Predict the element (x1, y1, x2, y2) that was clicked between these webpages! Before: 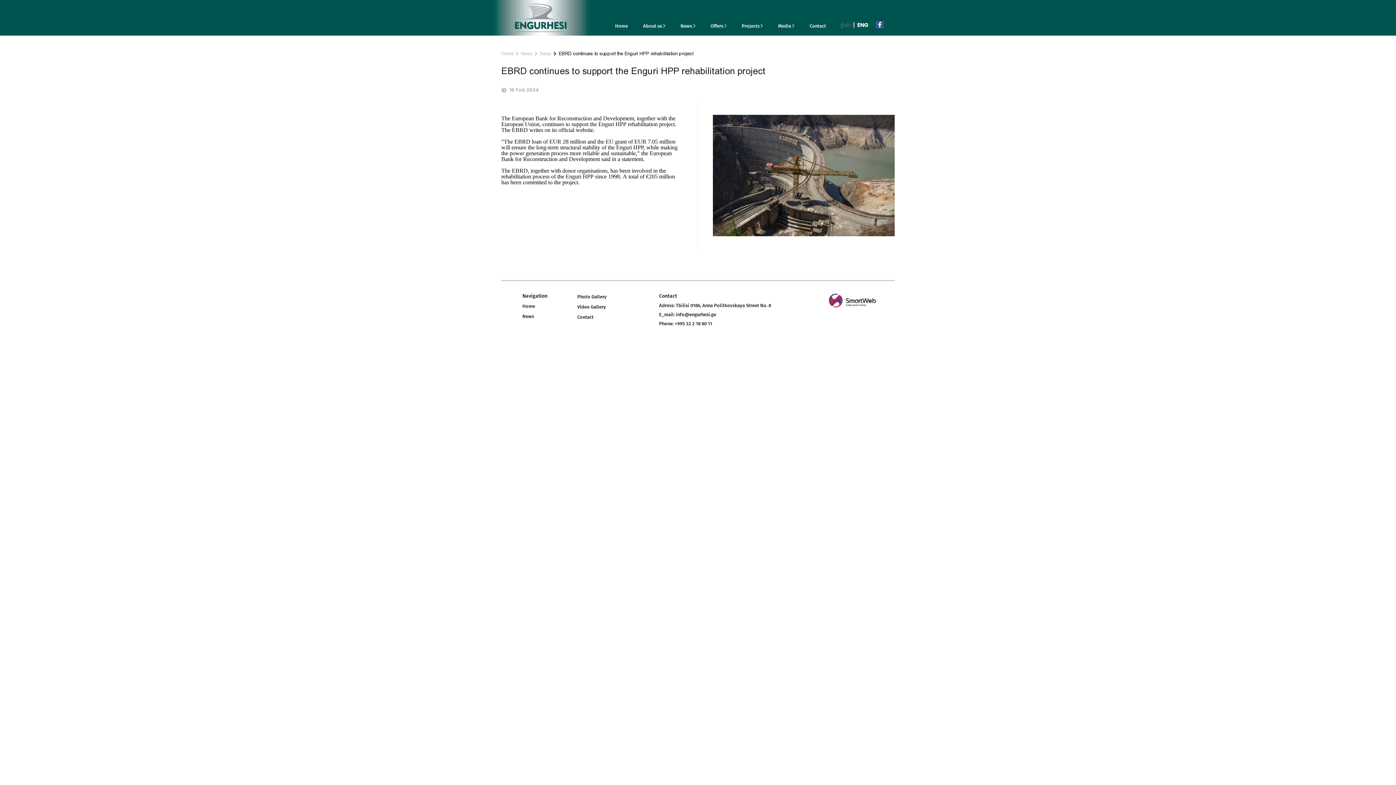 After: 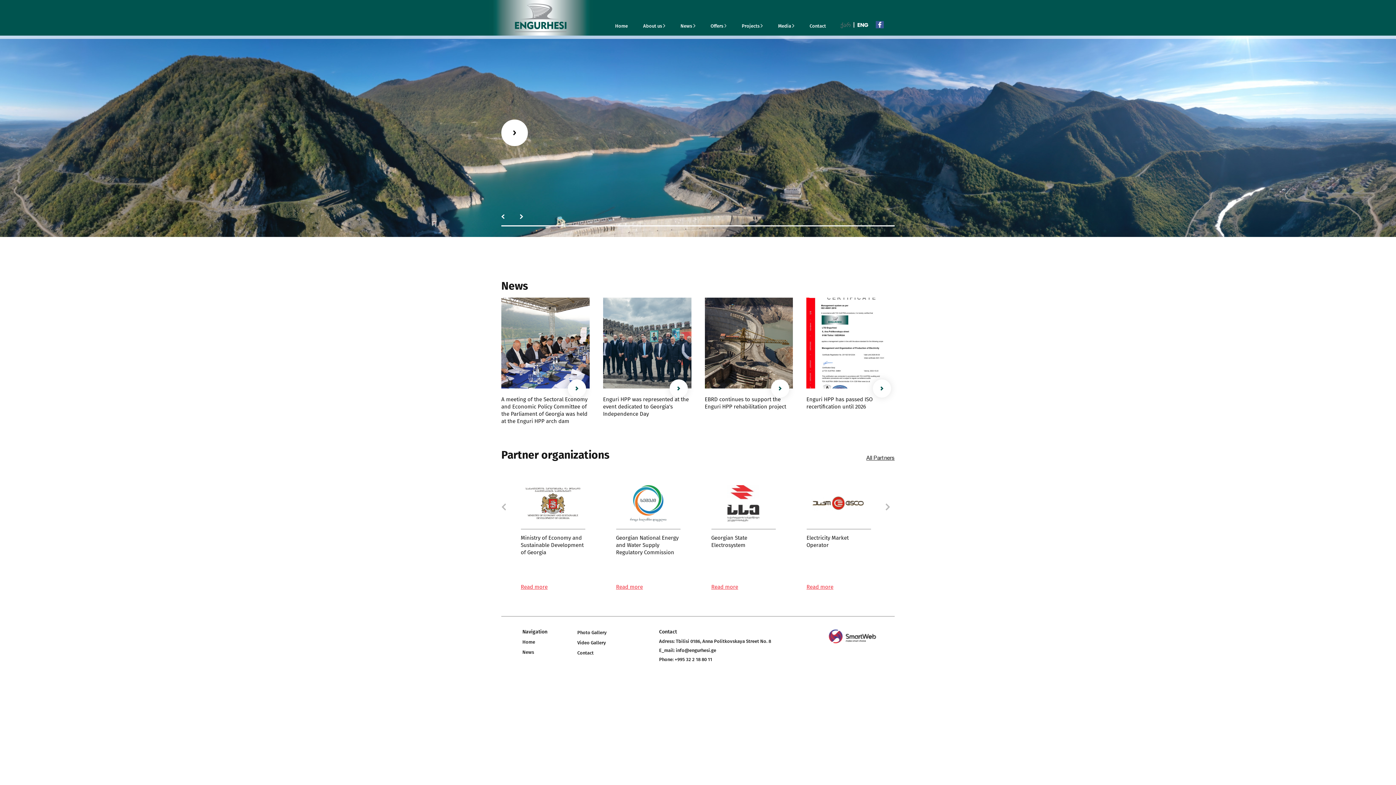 Action: bbox: (501, 0, 580, 35)